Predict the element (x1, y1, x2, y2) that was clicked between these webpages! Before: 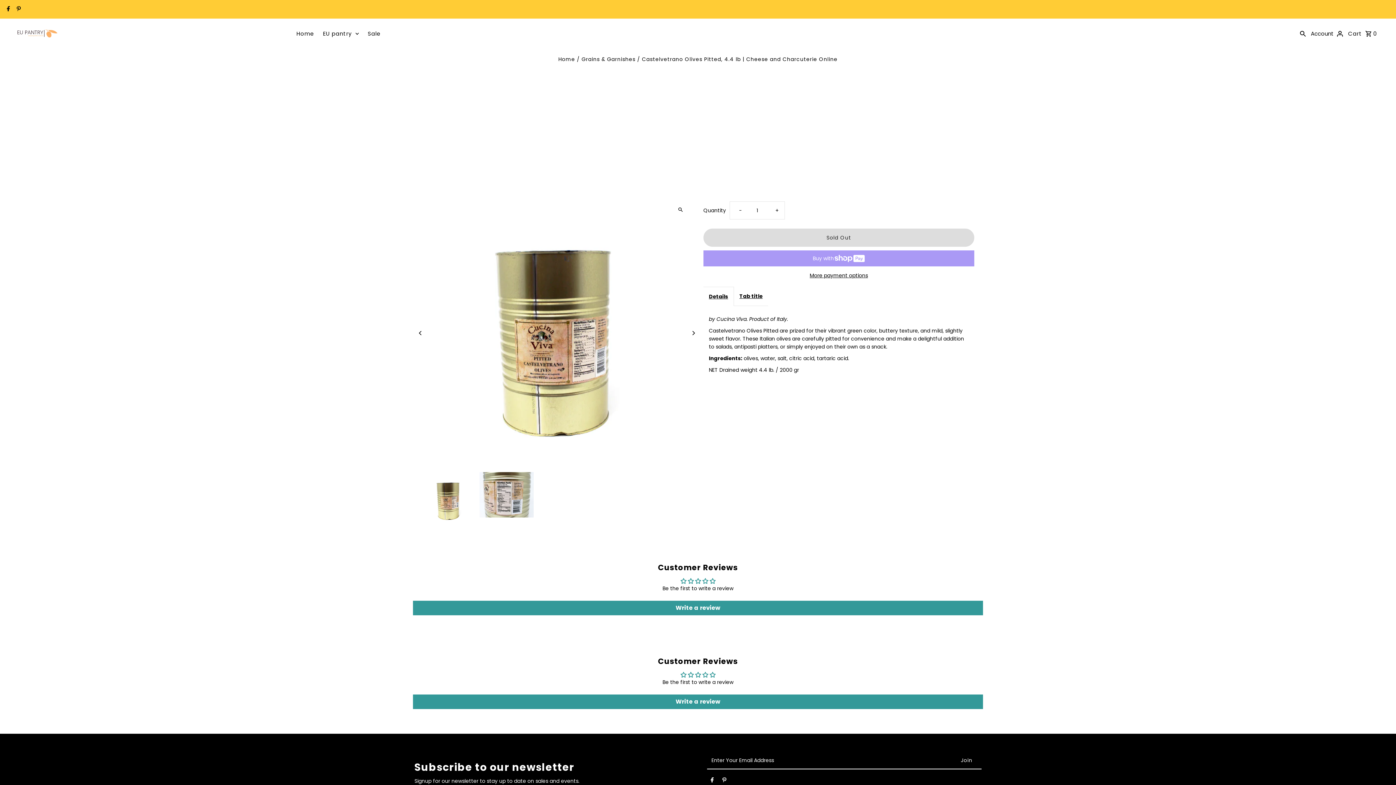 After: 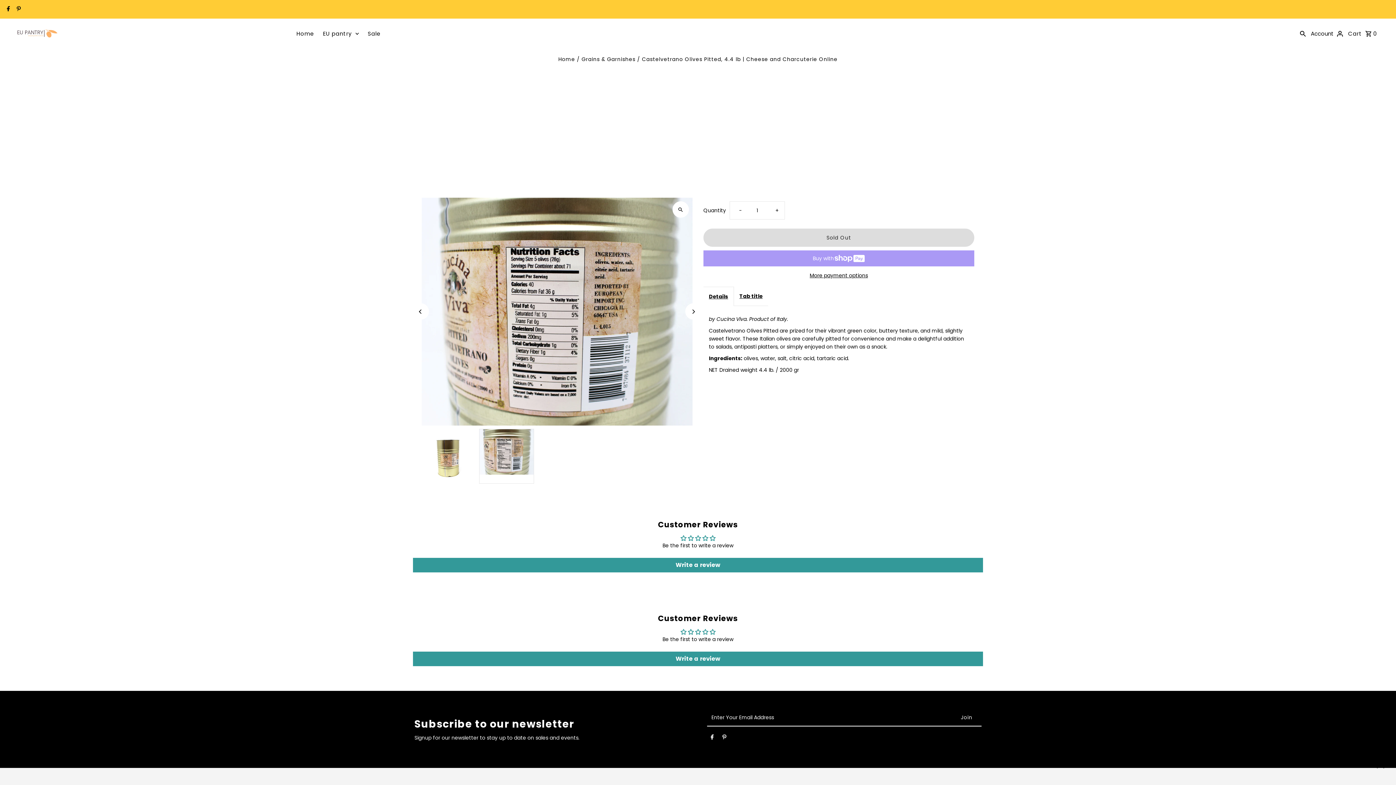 Action: label: Next bbox: (685, 325, 701, 341)